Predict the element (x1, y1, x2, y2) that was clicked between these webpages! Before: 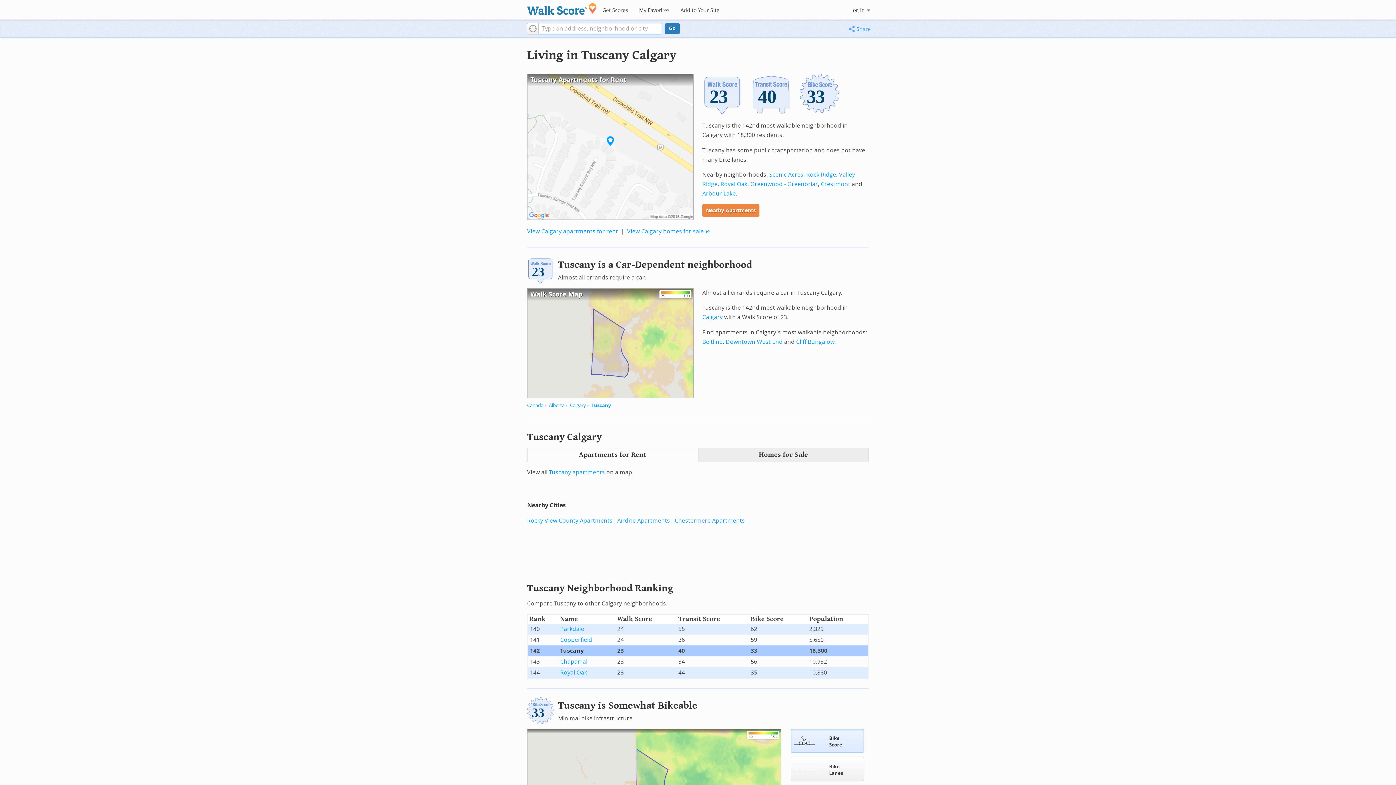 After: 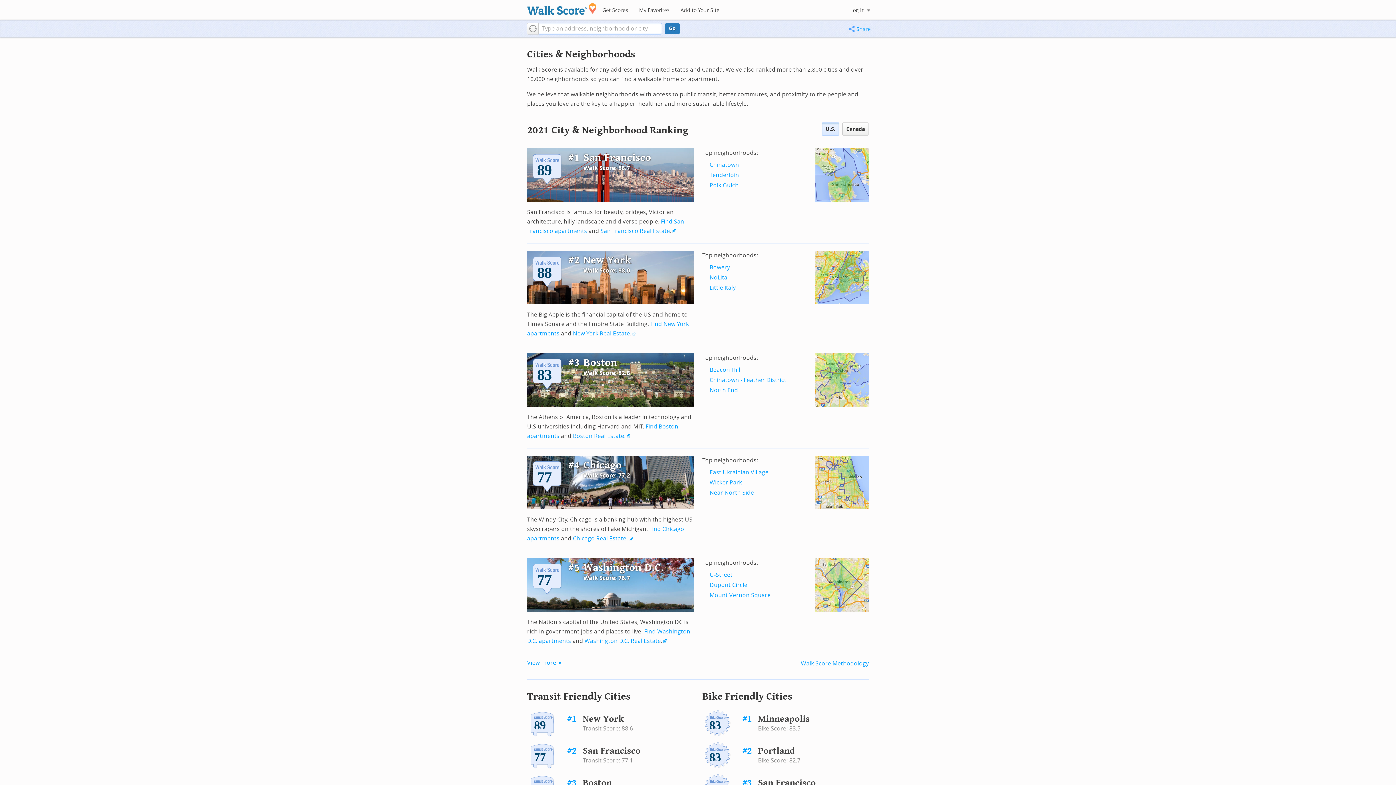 Action: label: Get Scores bbox: (597, 4, 633, 16)